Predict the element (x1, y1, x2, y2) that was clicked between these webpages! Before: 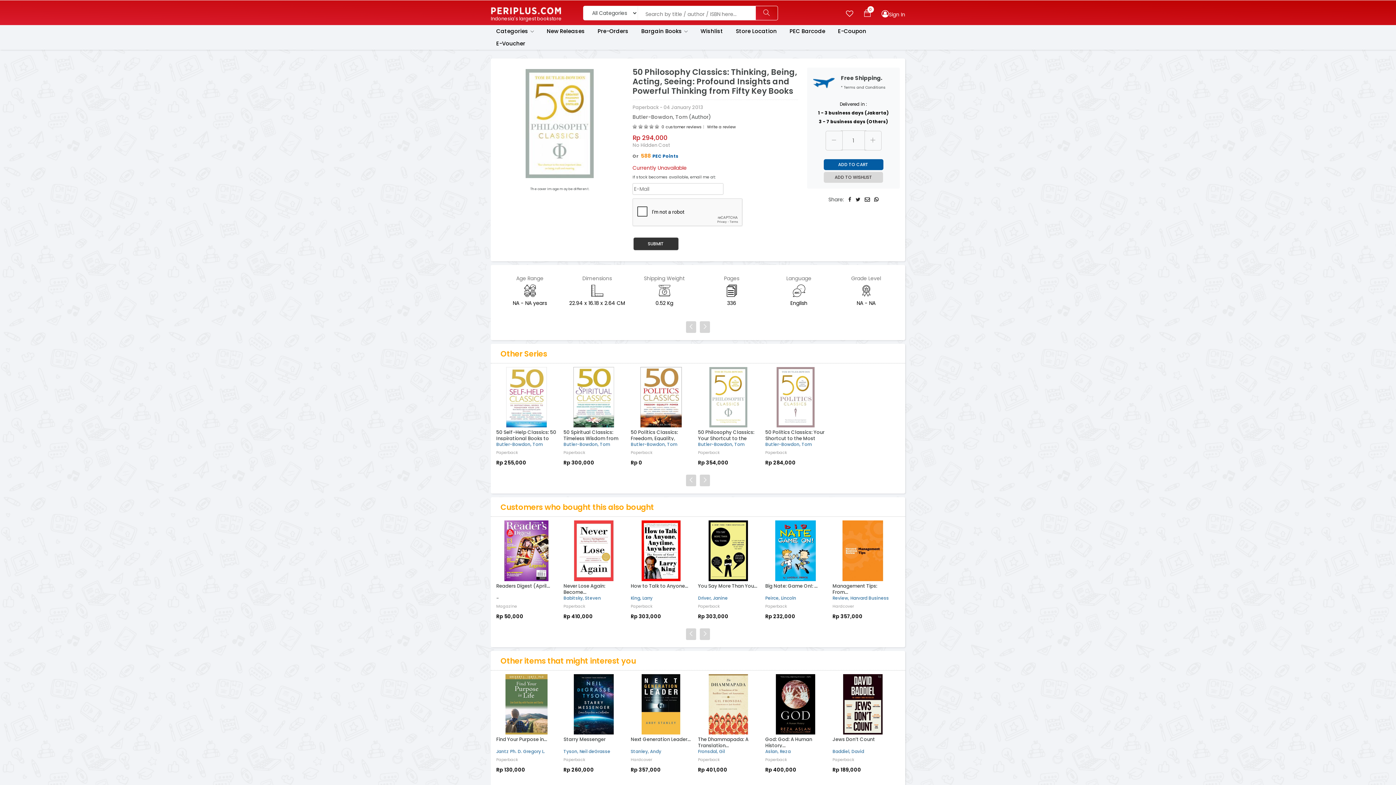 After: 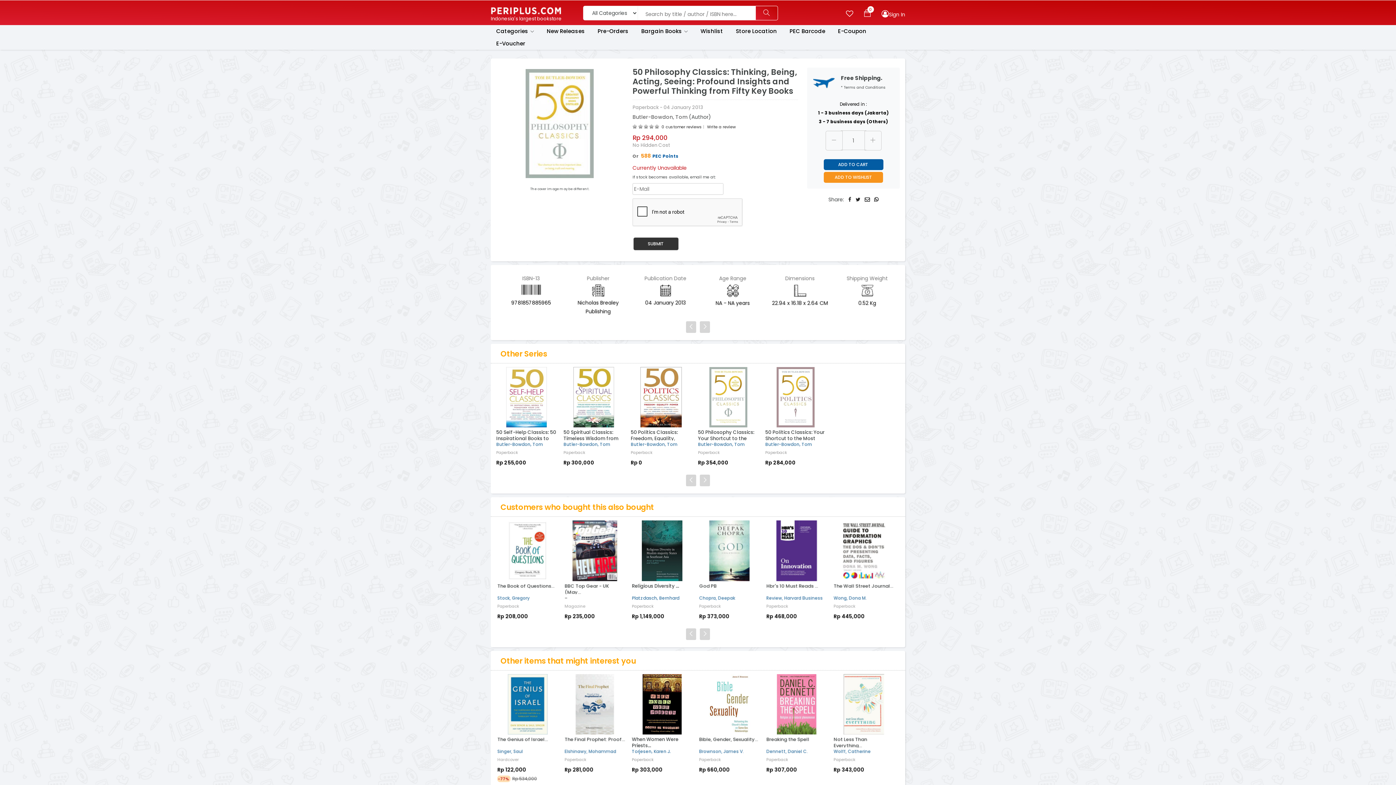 Action: bbox: (824, 171, 883, 182) label: ADD TO WISHLIST